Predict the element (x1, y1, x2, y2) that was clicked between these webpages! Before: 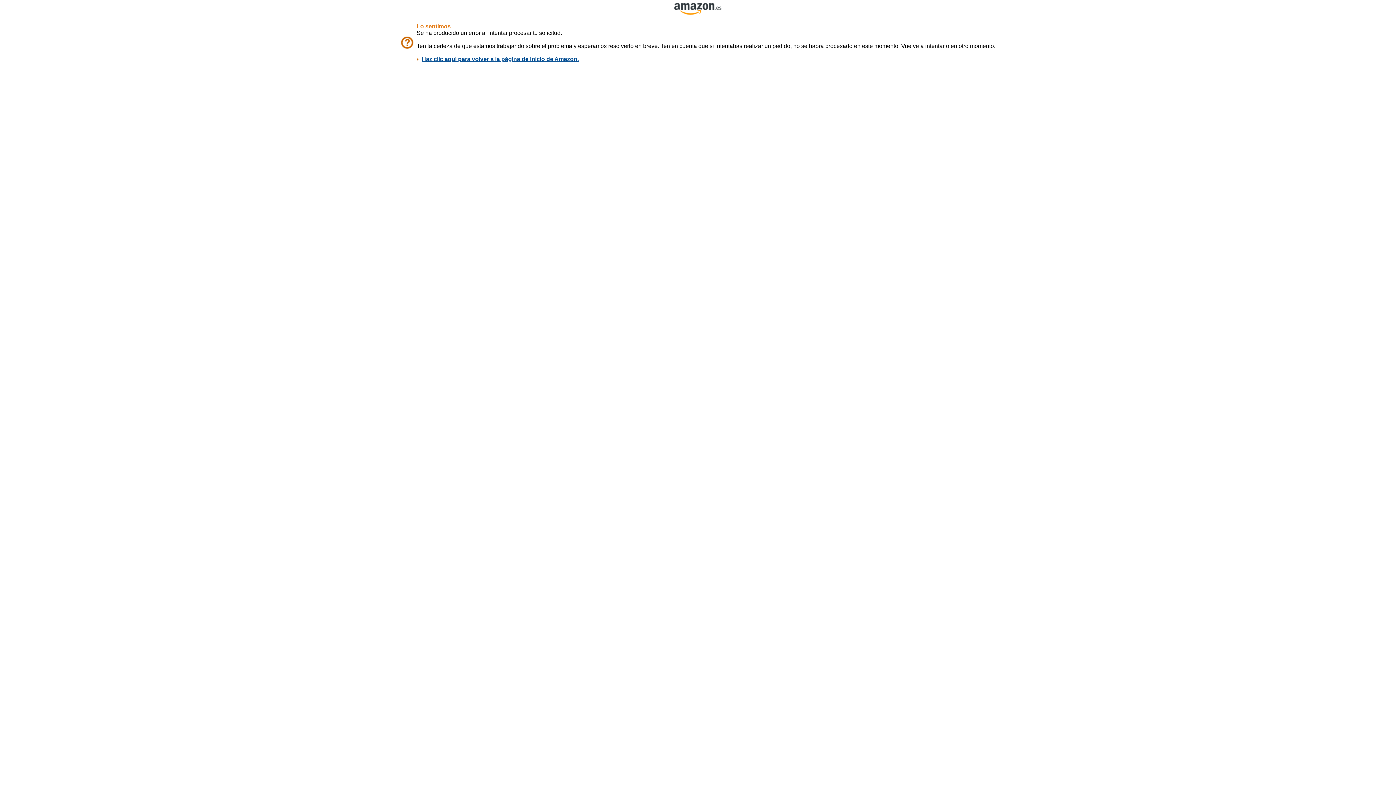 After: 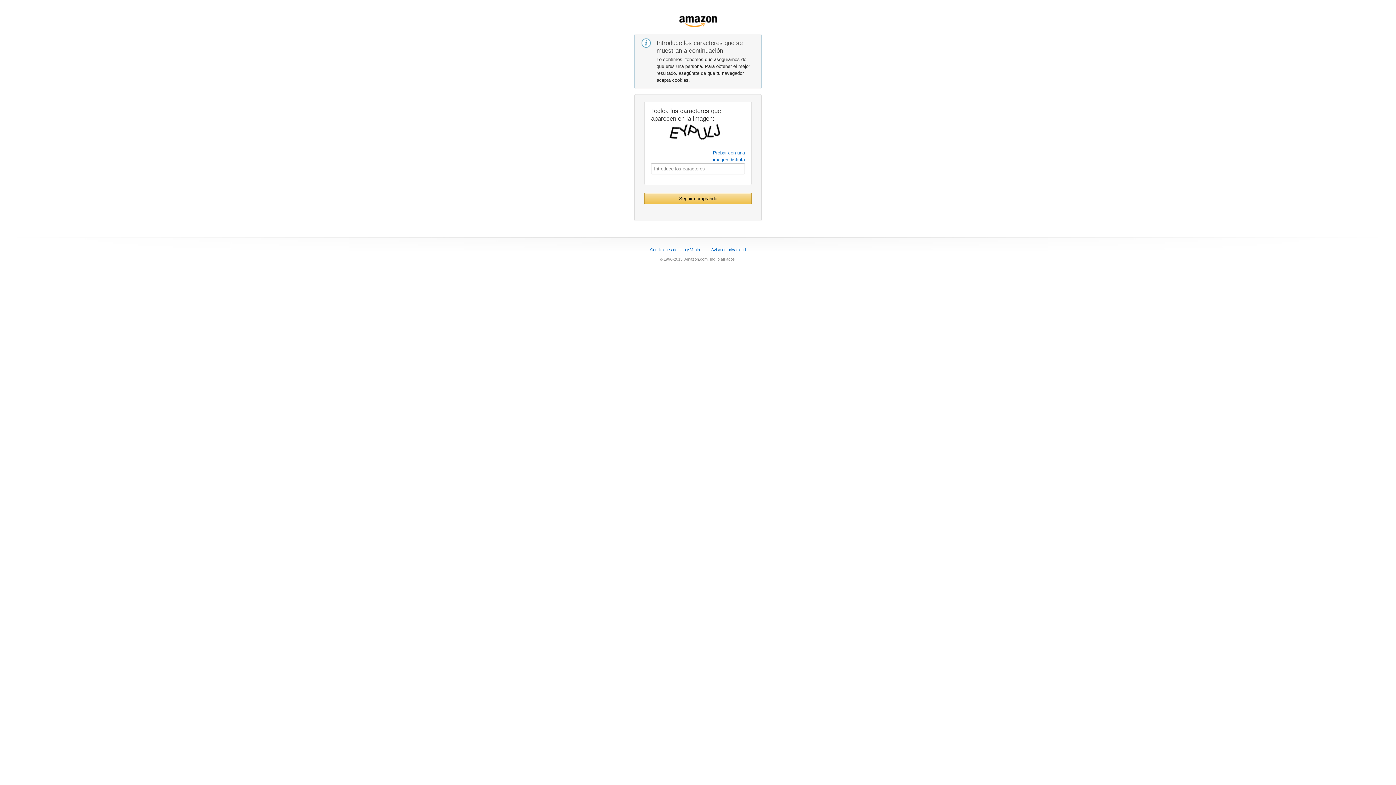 Action: label: Haz clic aquí para volver a la página de inicio de Amazon. bbox: (421, 56, 578, 62)